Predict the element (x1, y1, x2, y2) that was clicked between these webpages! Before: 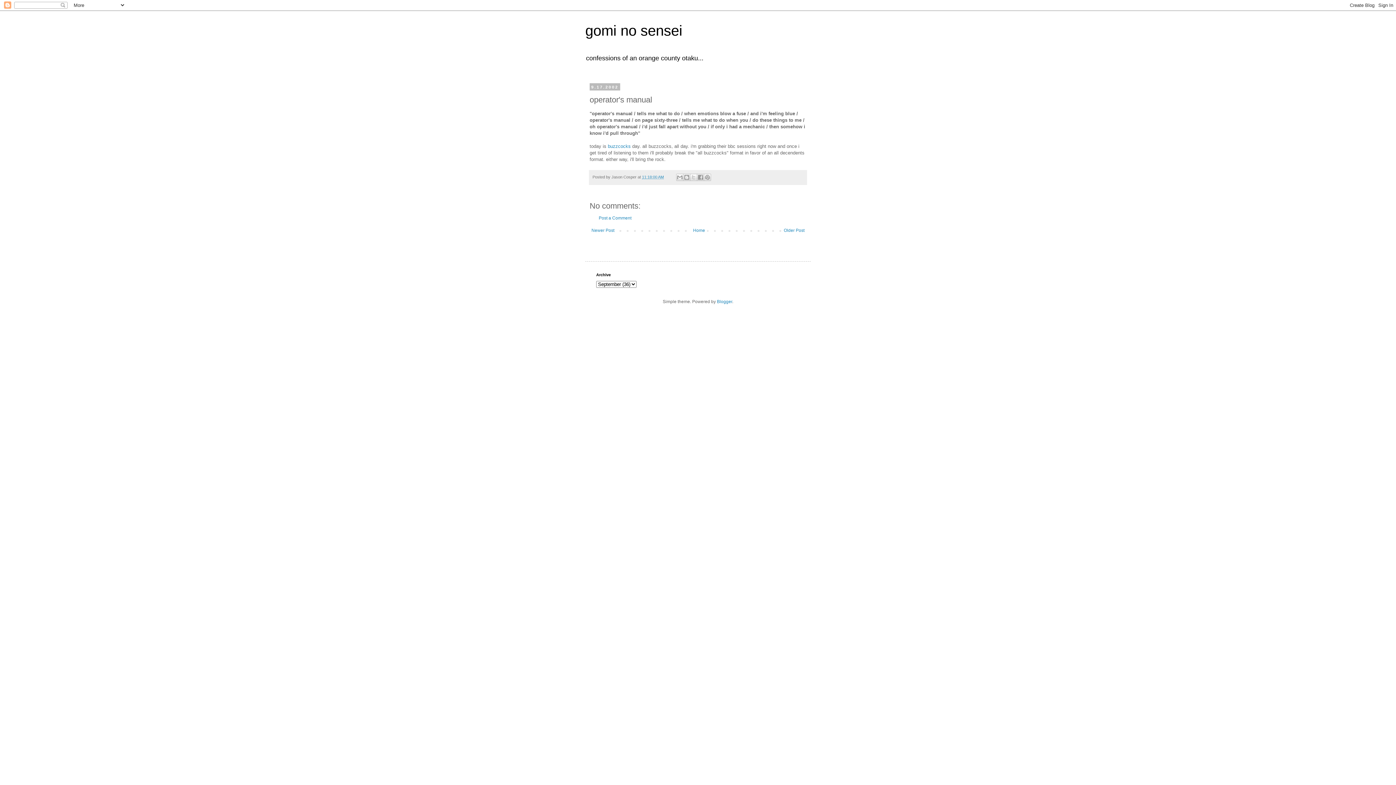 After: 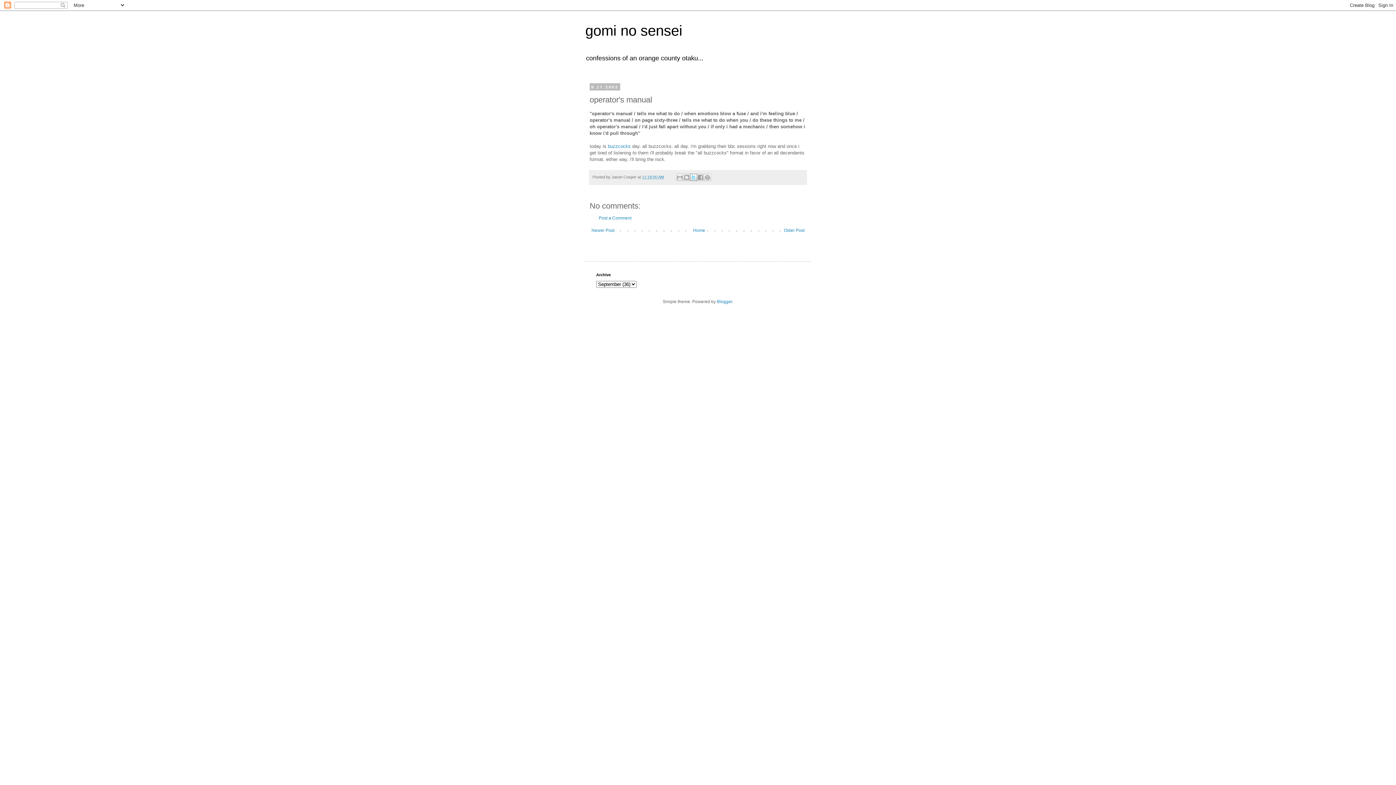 Action: bbox: (690, 173, 697, 181) label: Share to X